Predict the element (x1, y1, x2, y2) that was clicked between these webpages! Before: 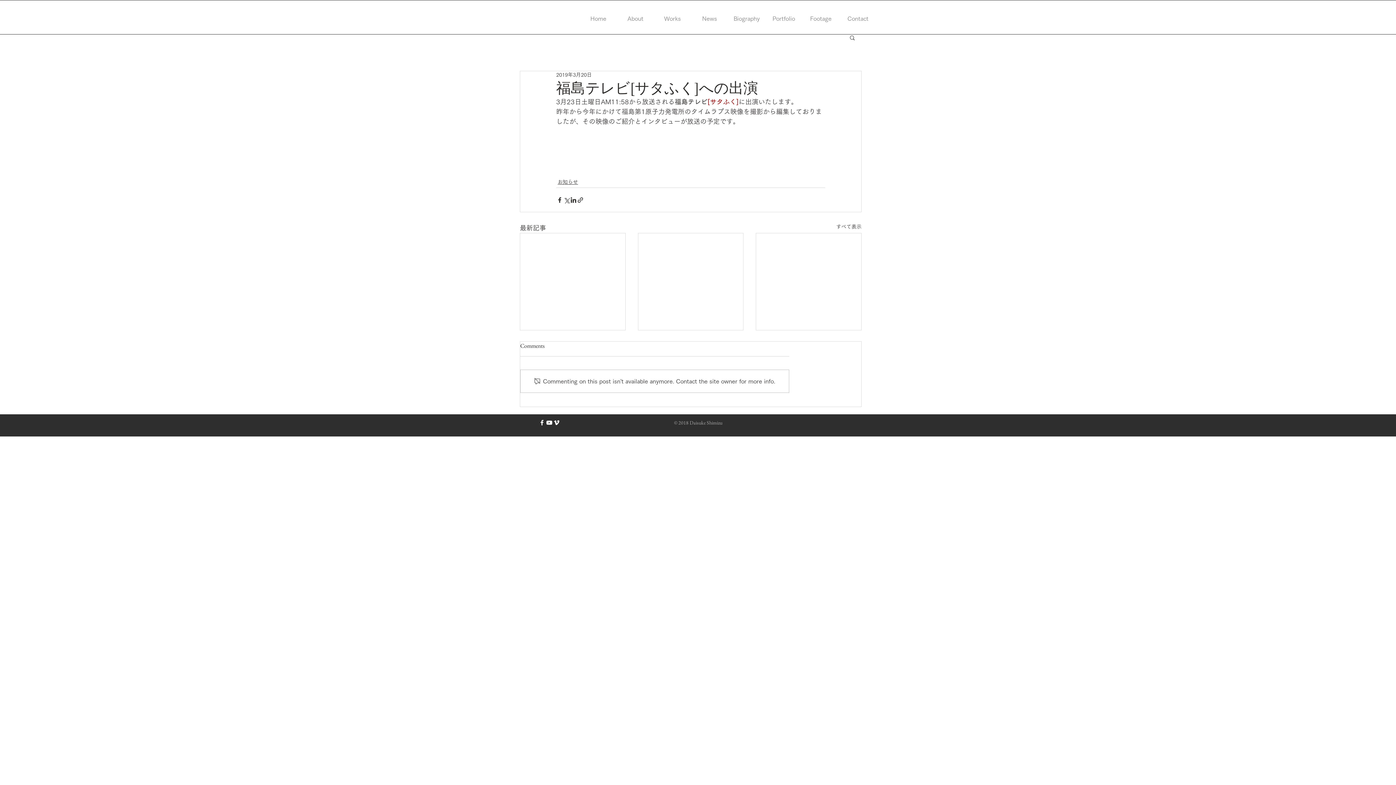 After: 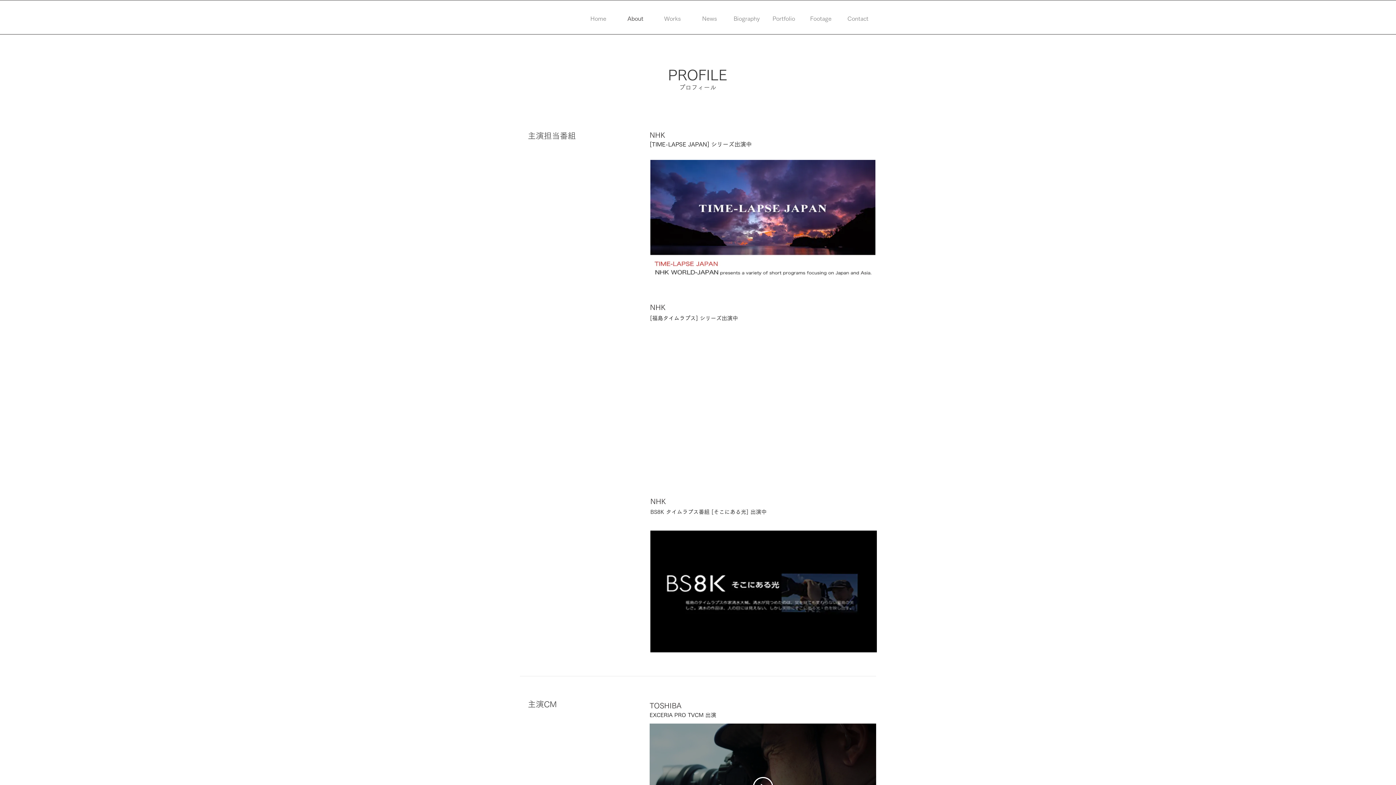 Action: label: About bbox: (617, 4, 654, 32)